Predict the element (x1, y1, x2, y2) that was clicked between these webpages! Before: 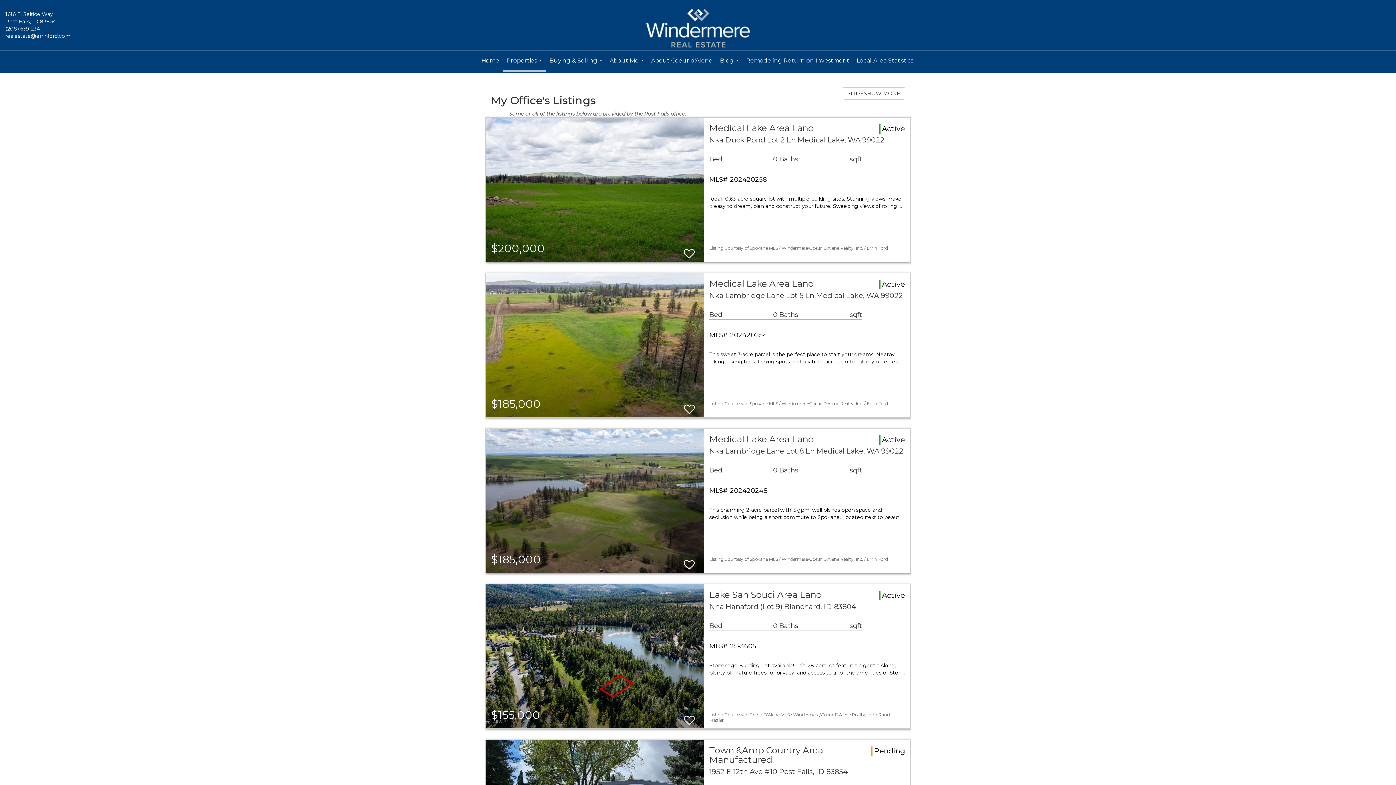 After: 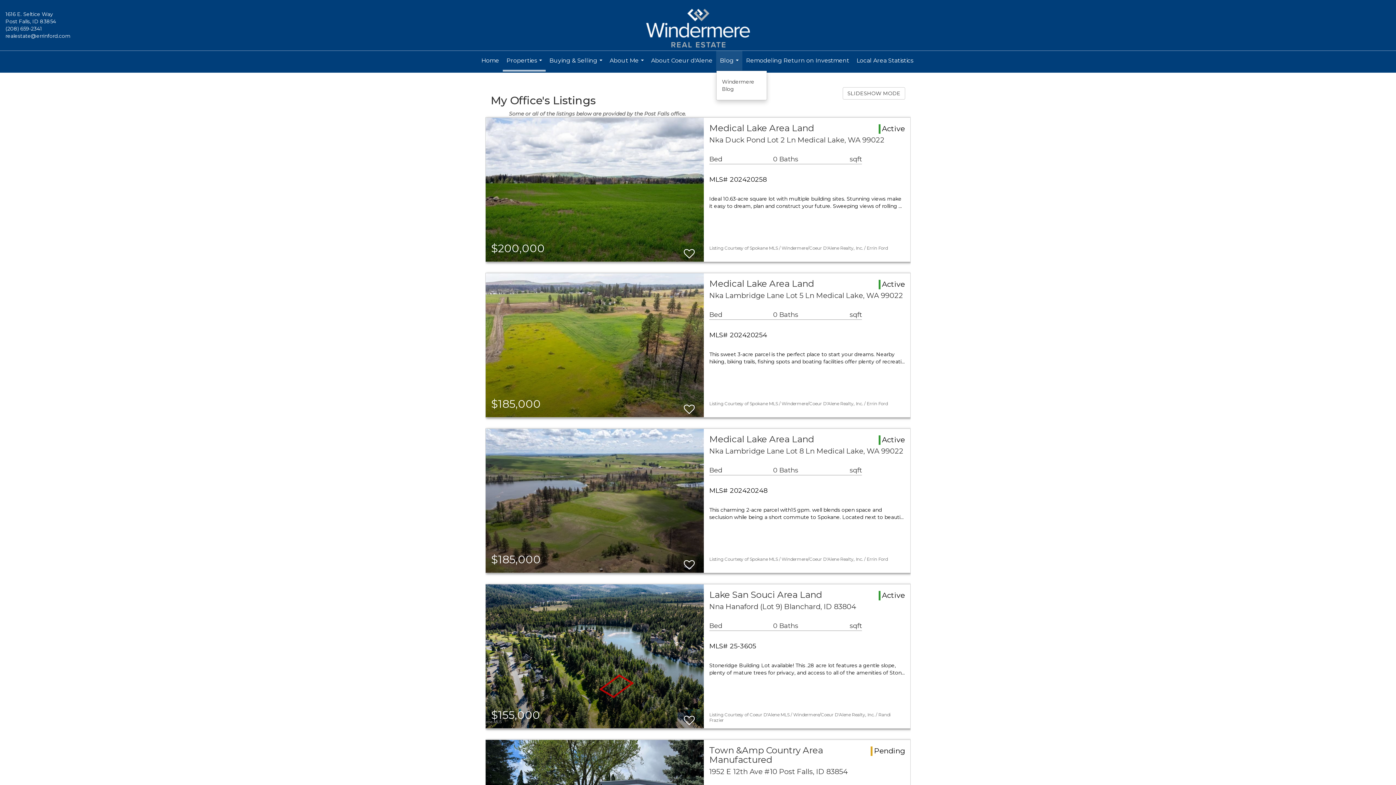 Action: label: Blog... bbox: (716, 50, 742, 70)